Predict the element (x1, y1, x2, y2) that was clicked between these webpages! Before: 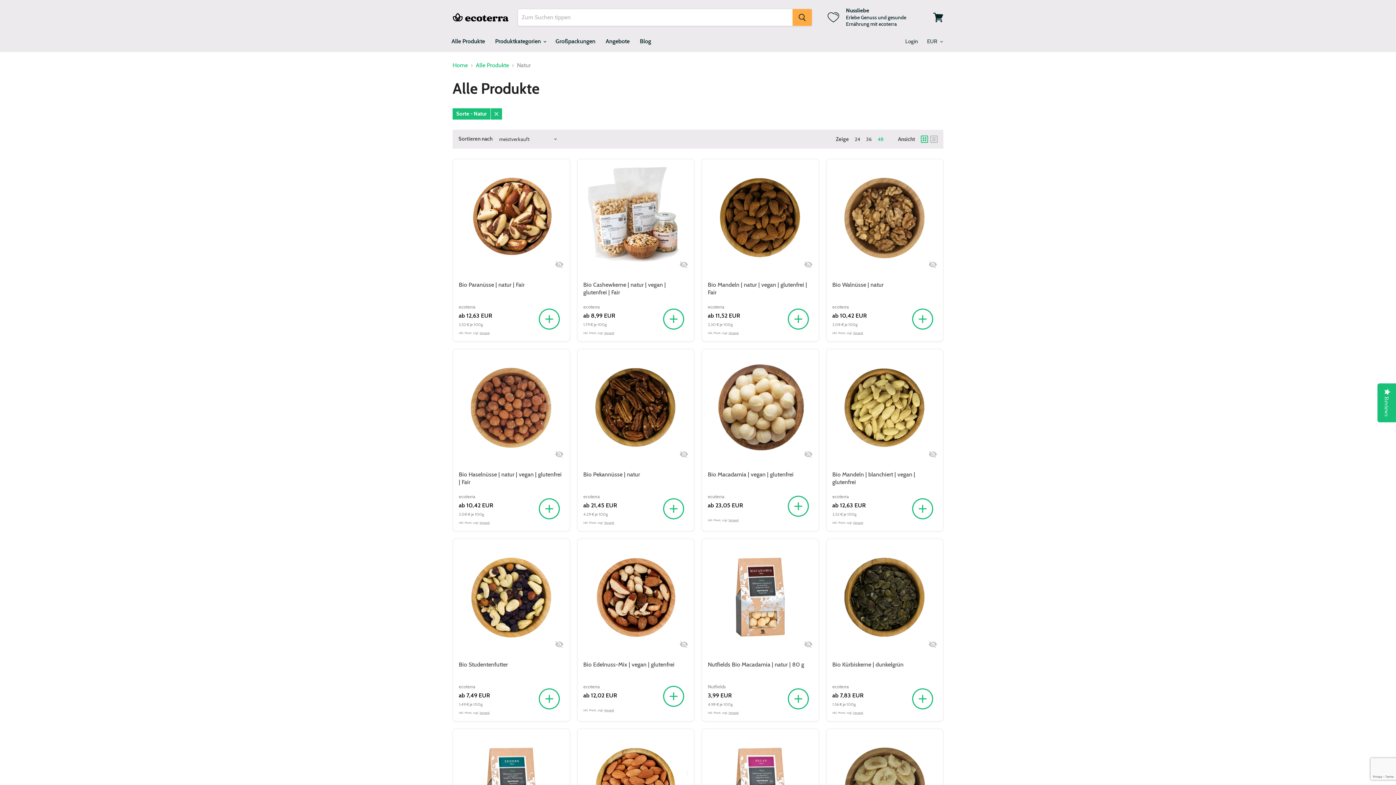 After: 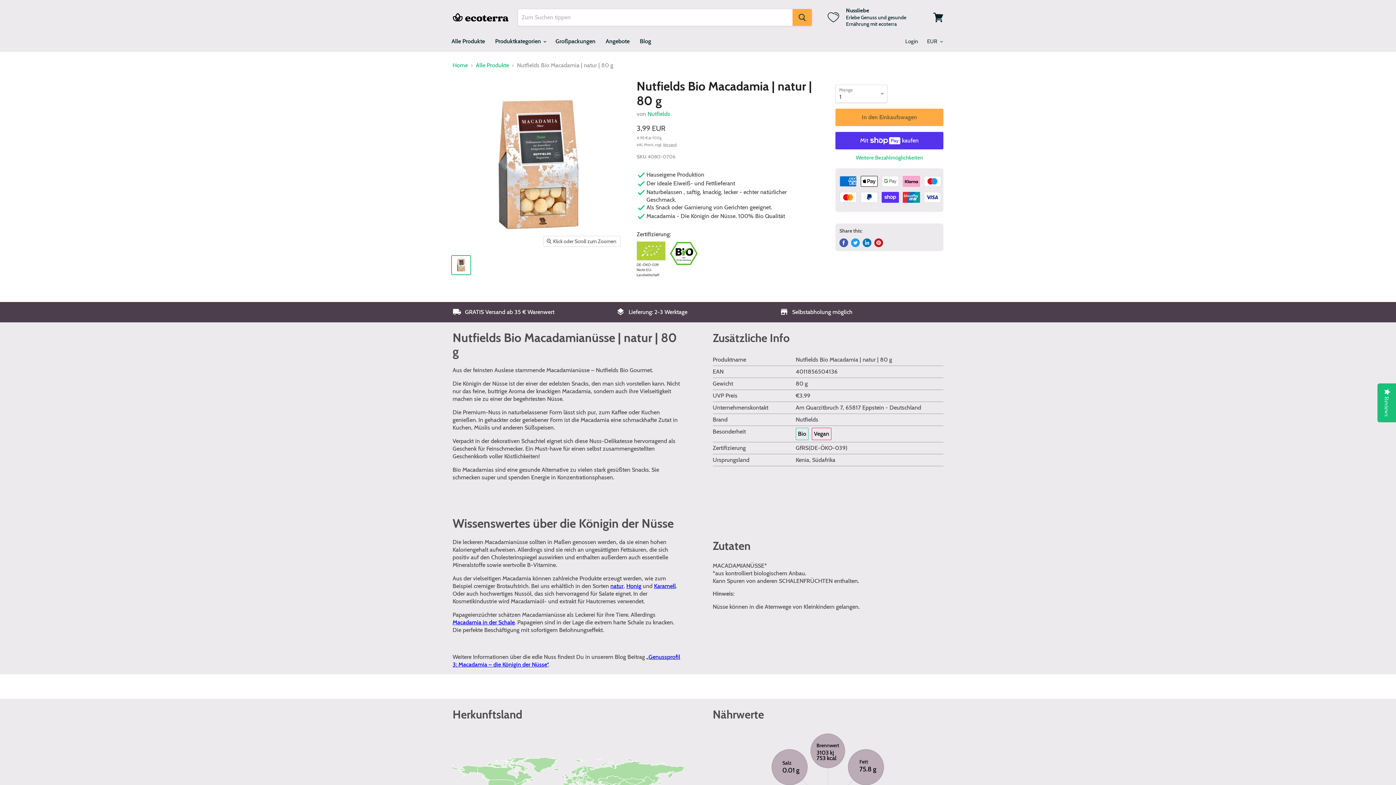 Action: label: visibility_off bbox: (708, 545, 812, 650)